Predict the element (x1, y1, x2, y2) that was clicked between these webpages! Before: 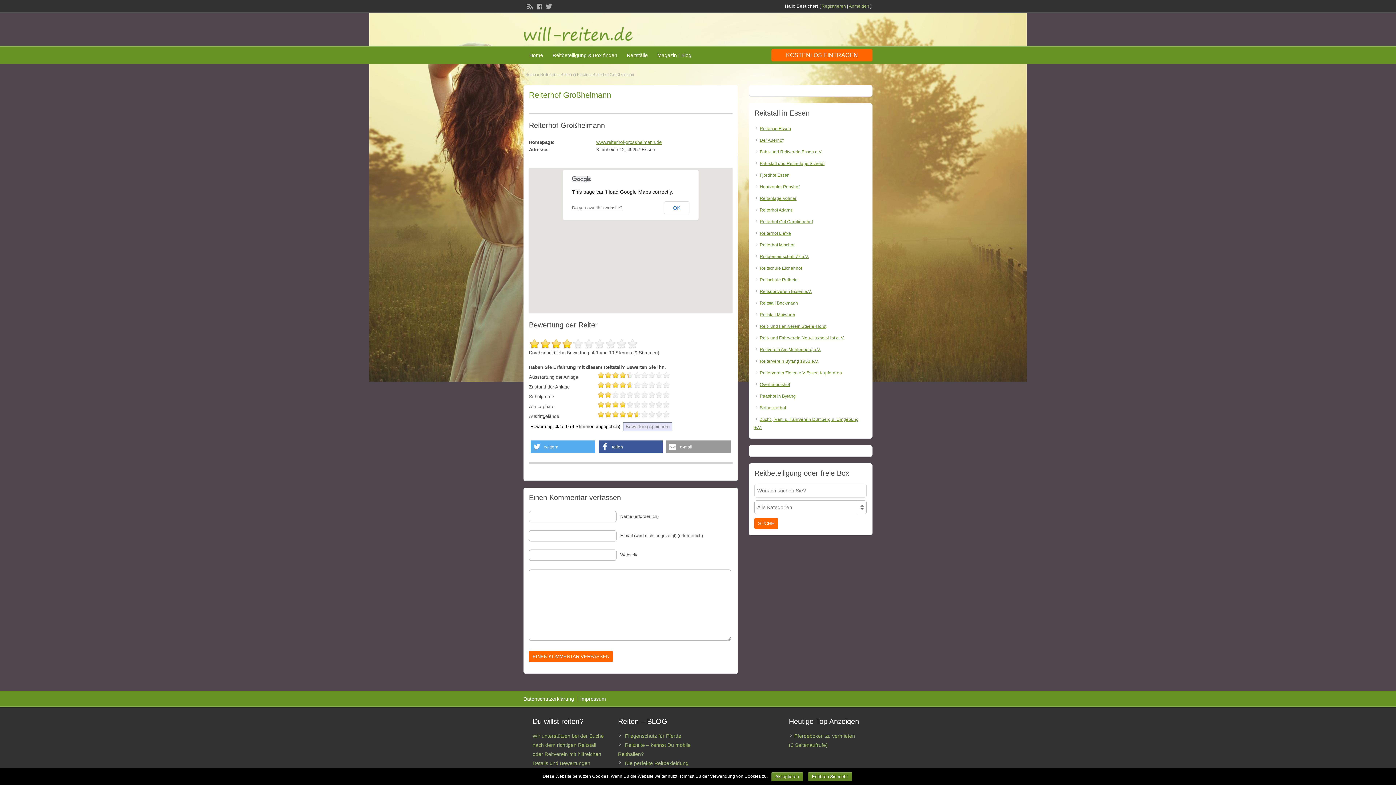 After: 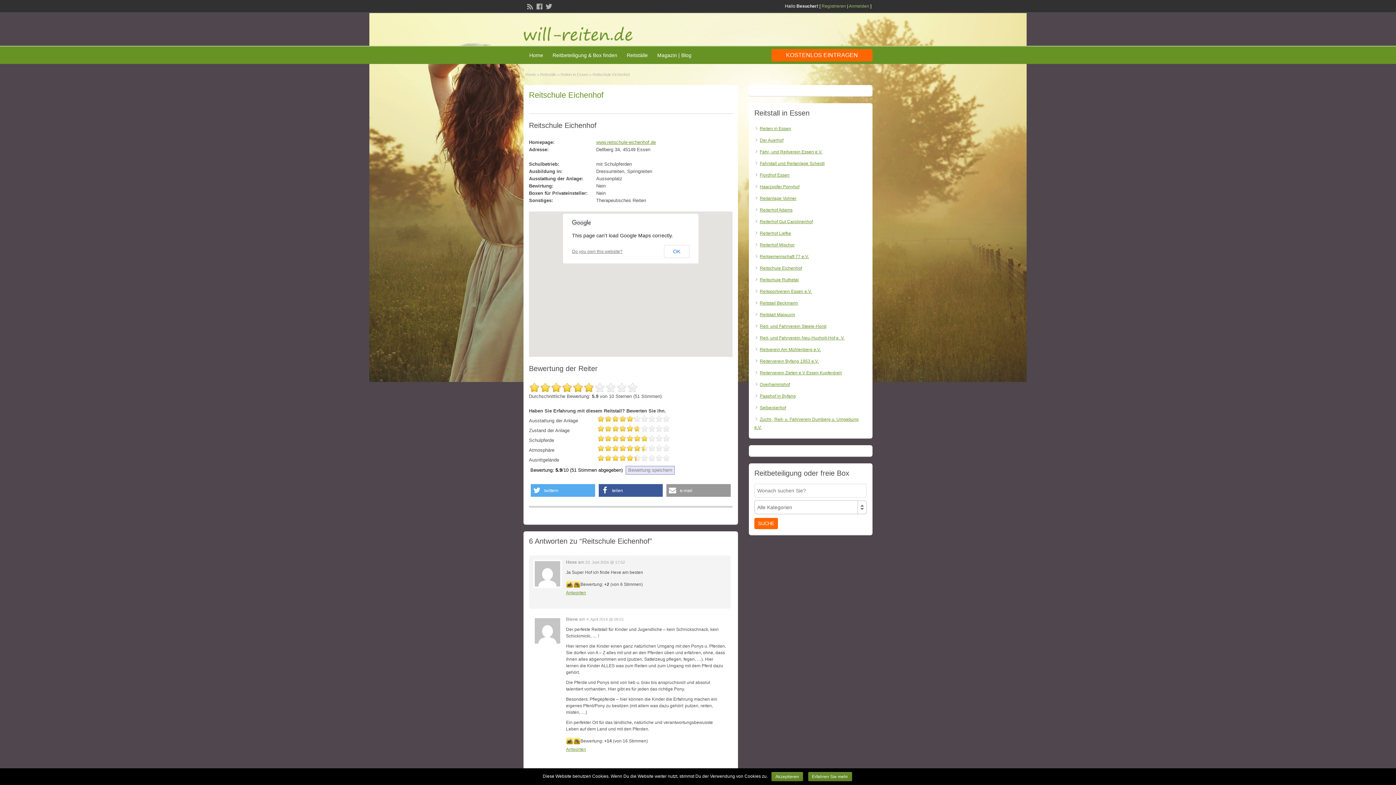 Action: label: Reitschule Eichenhof bbox: (760, 265, 802, 270)